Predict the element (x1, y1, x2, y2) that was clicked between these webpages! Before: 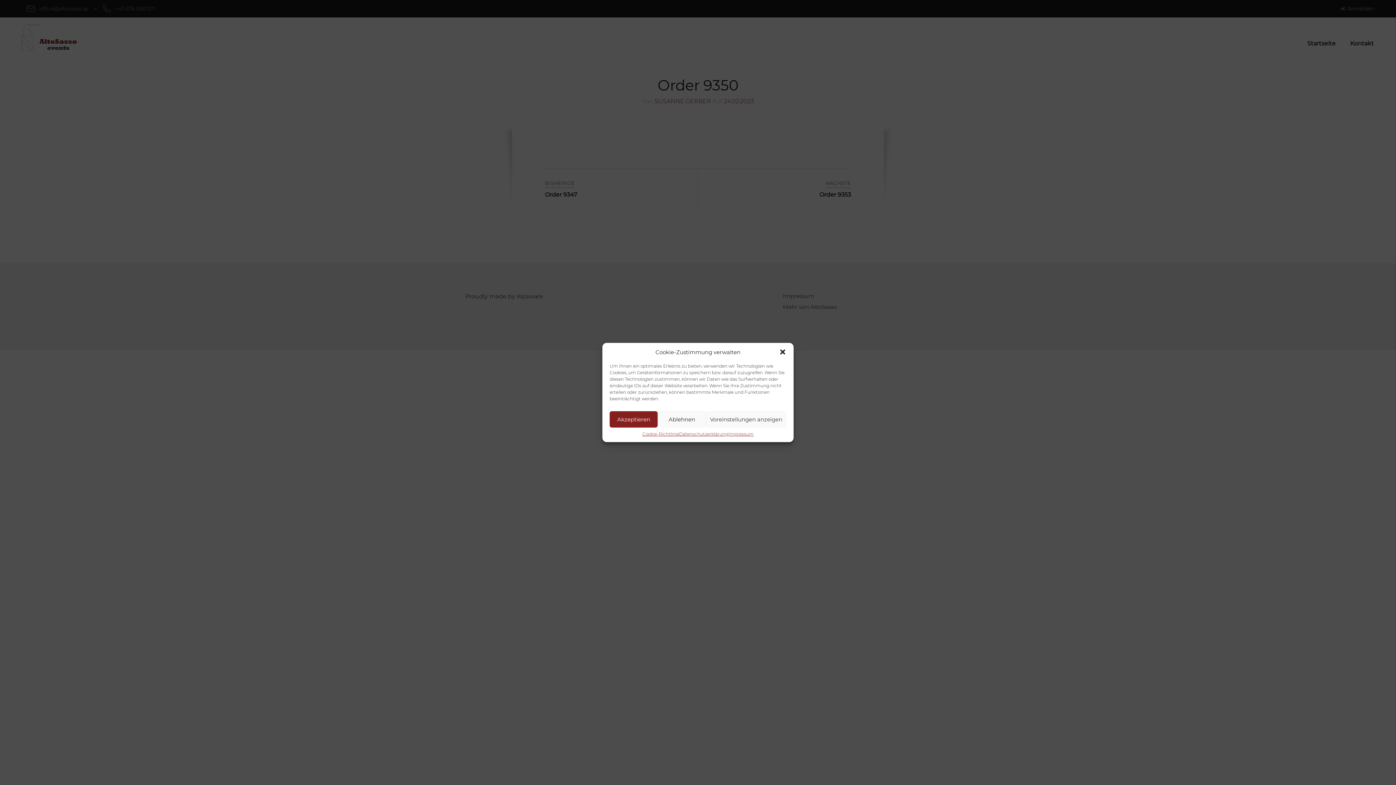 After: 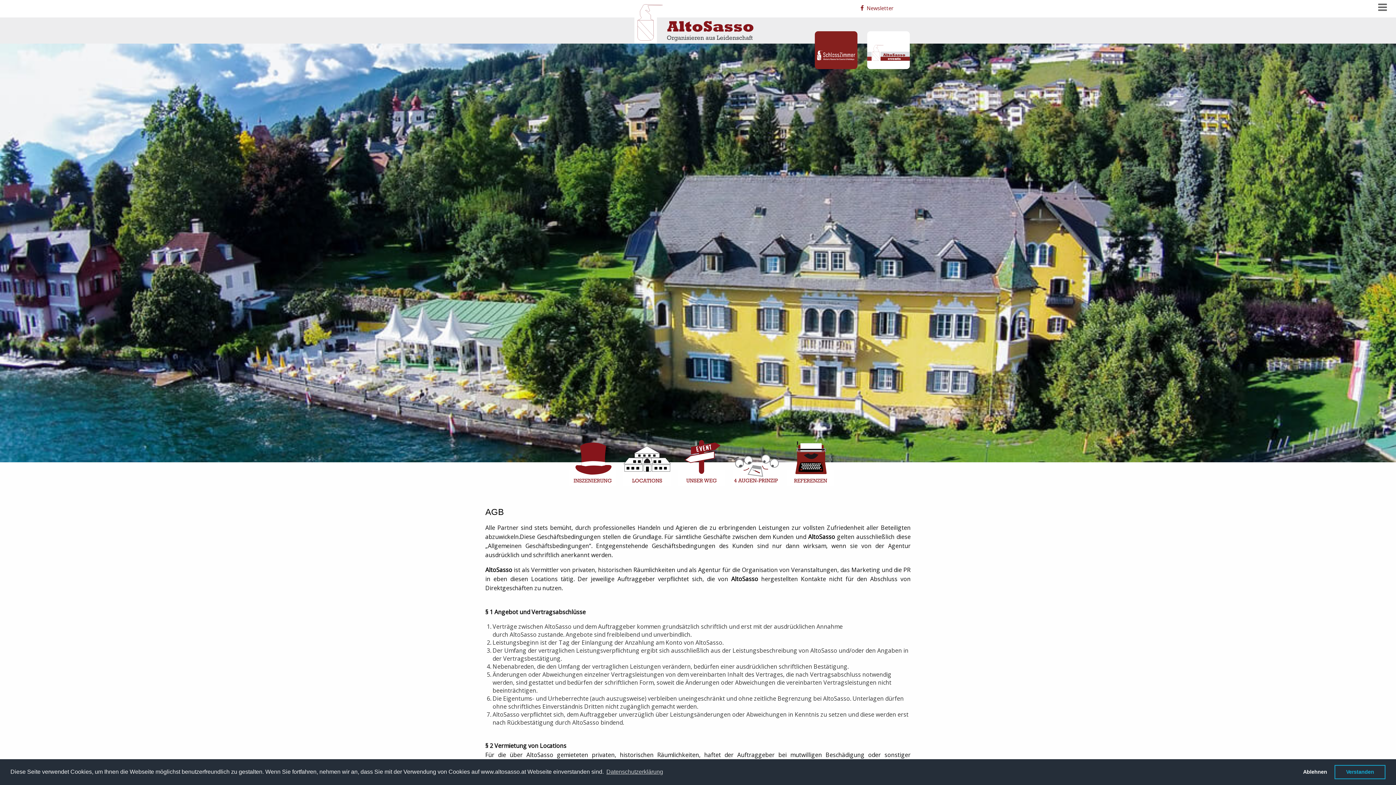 Action: label: Datenschutzerklärung bbox: (679, 431, 728, 436)